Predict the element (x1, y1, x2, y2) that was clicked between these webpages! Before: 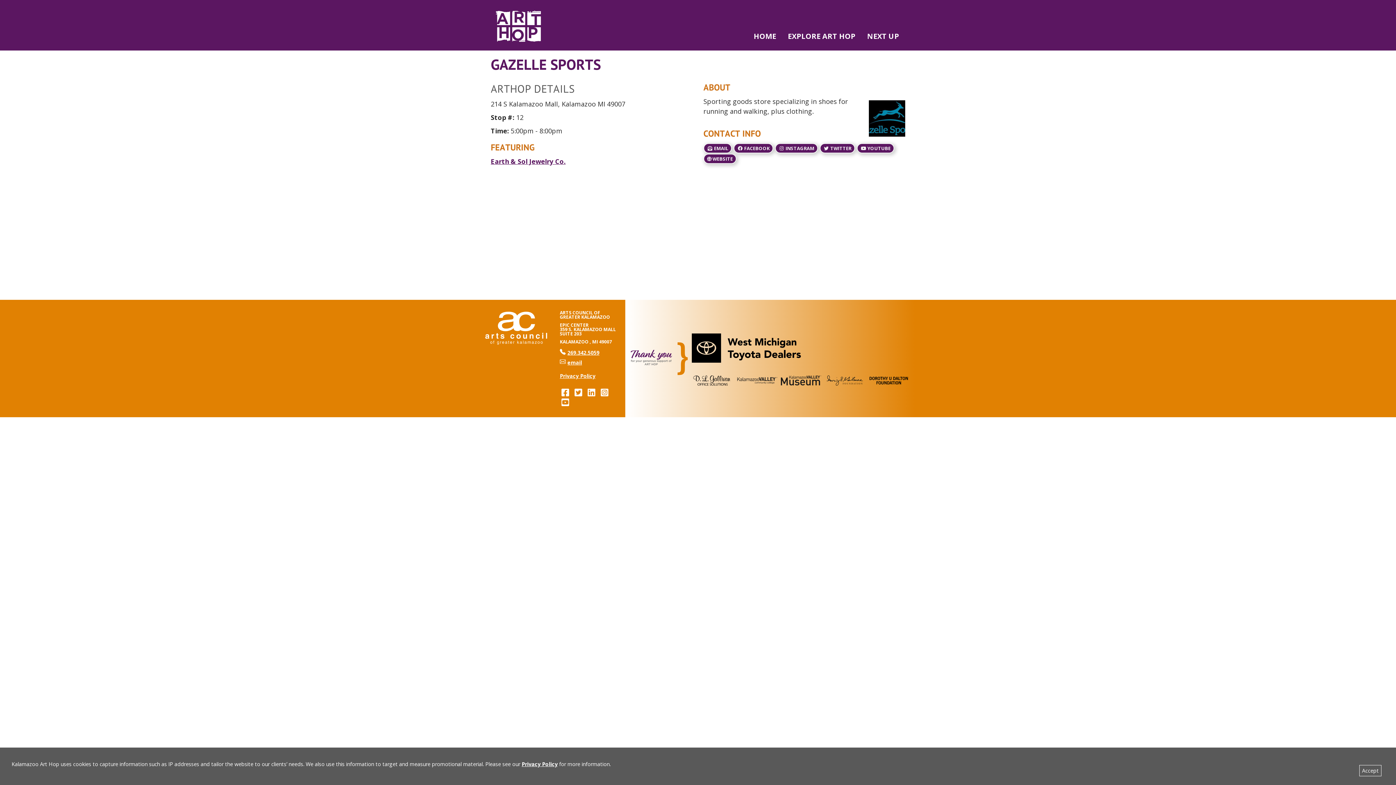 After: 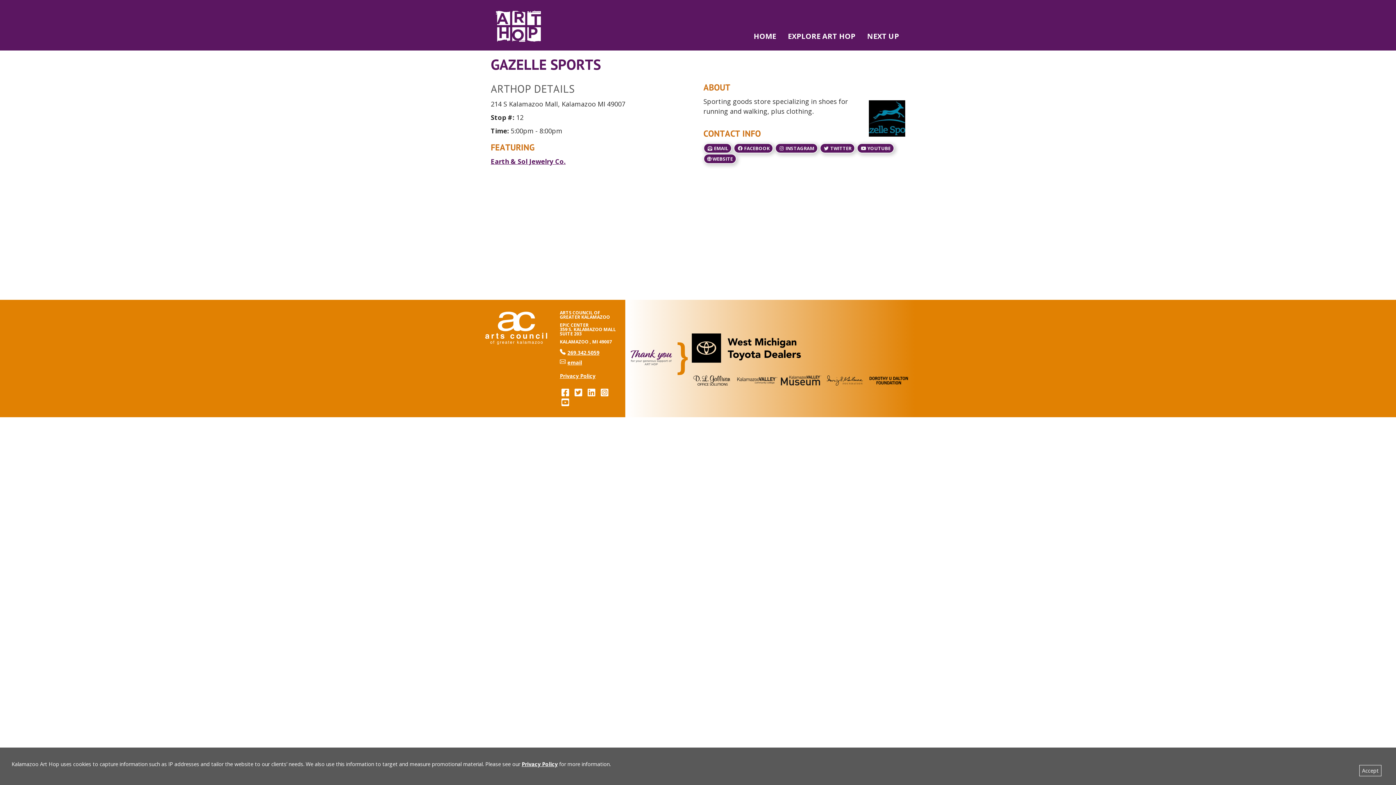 Action: bbox: (485, 341, 547, 348)